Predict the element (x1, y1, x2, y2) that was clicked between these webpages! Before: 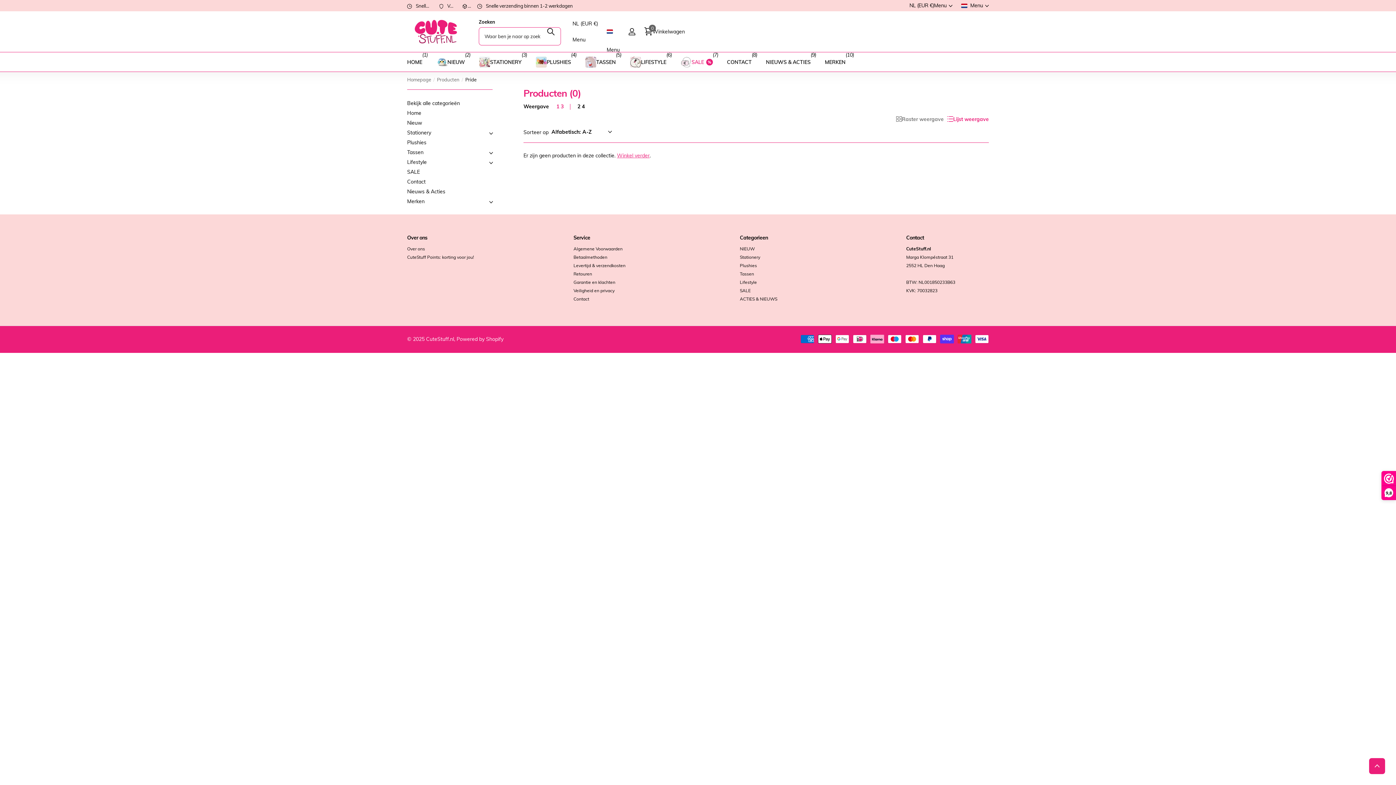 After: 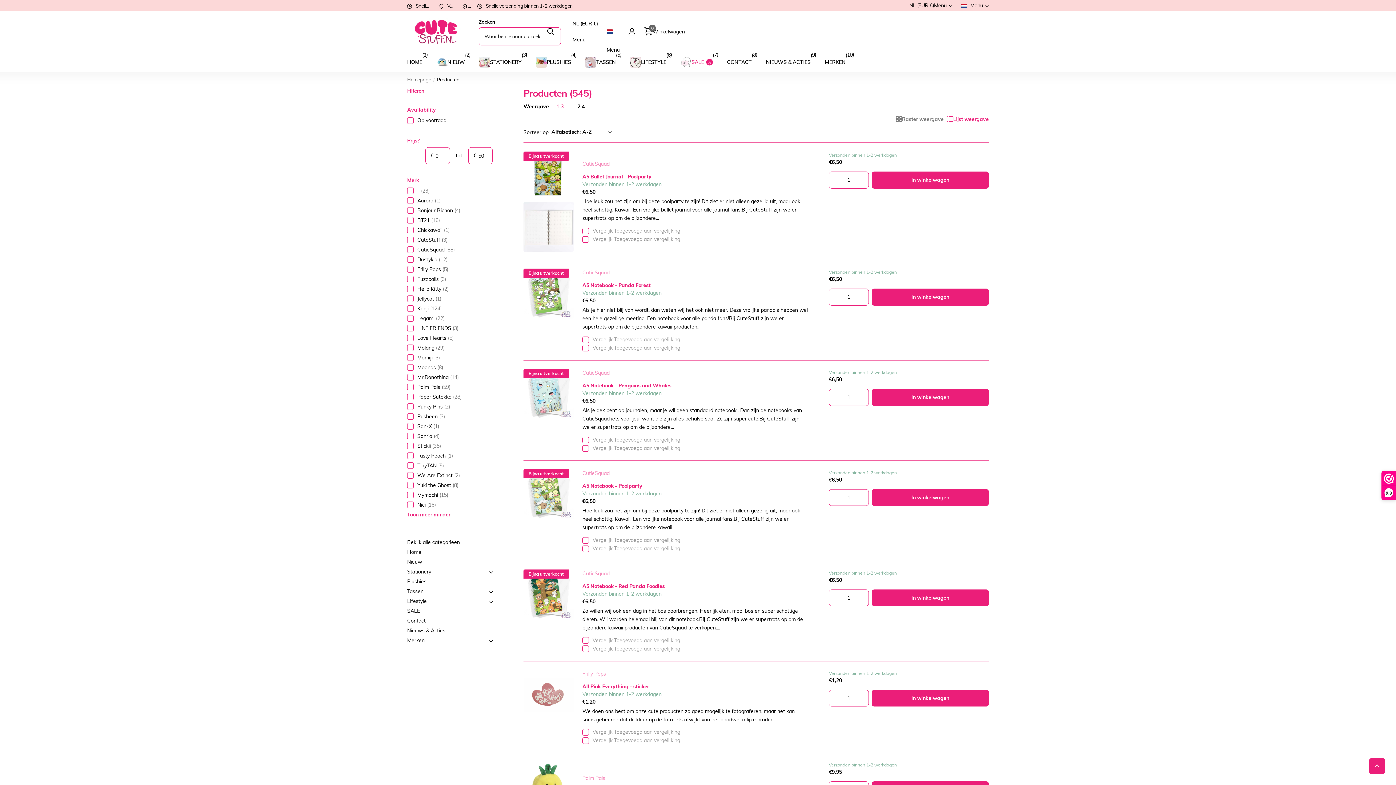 Action: bbox: (909, 1, 952, 10) label: NL (EUR €)
Menu